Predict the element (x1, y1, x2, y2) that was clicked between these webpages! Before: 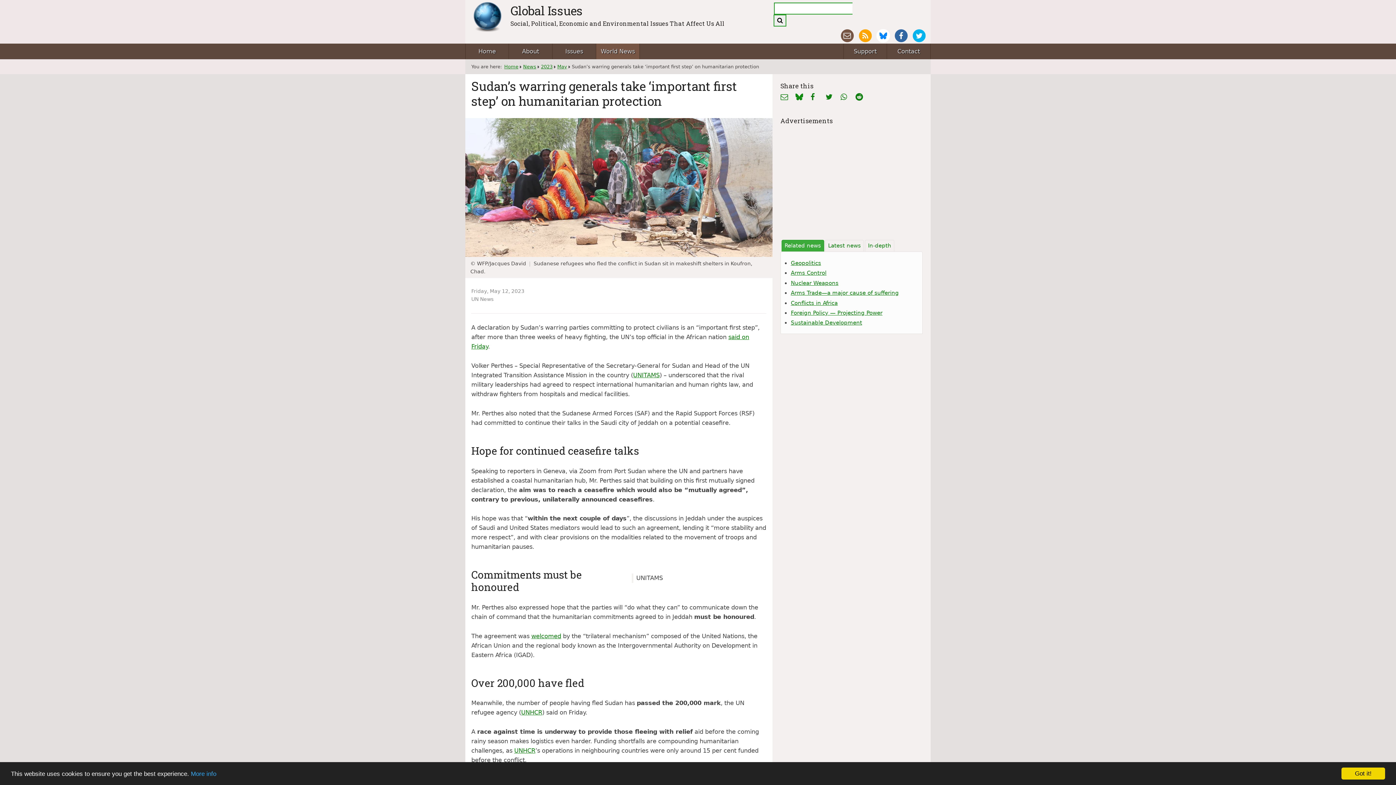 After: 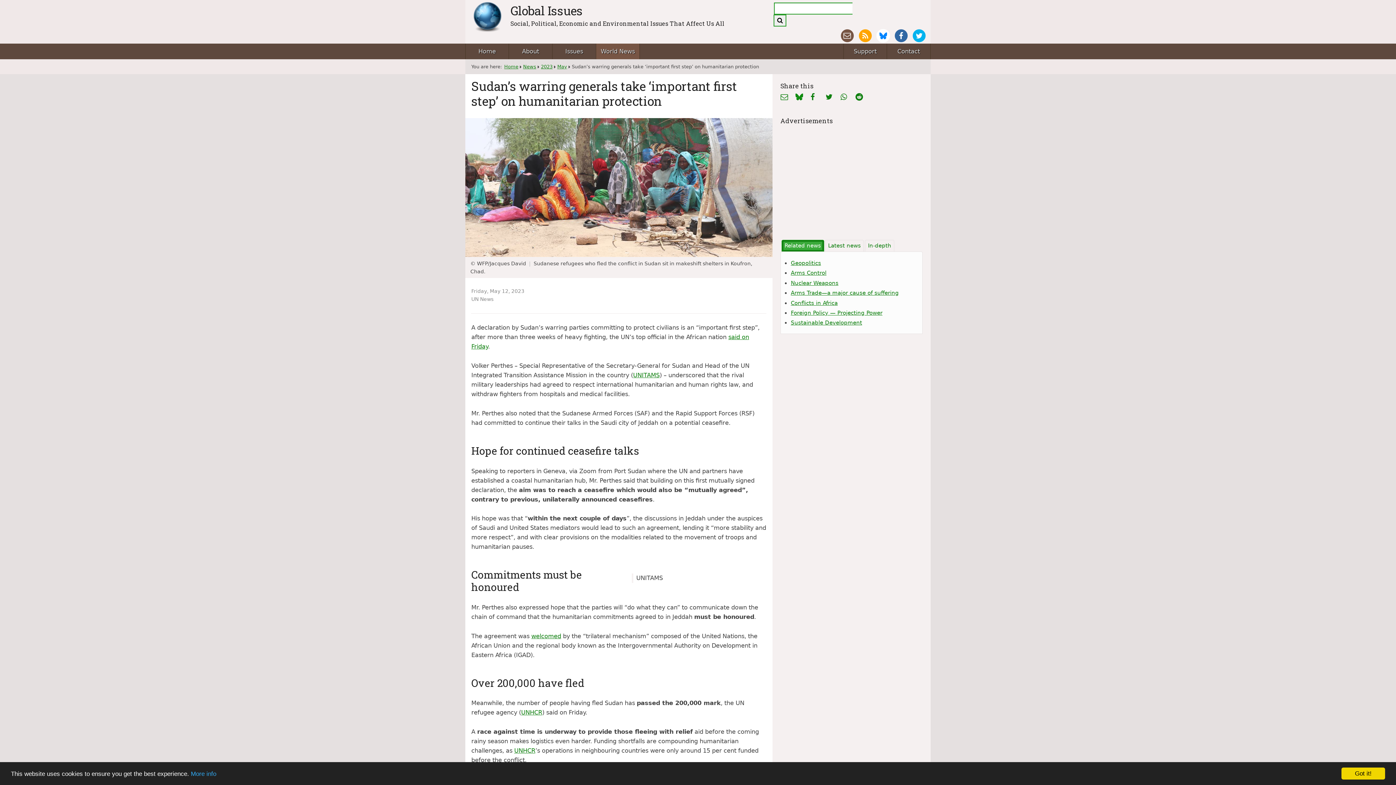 Action: label: Related news bbox: (781, 239, 824, 251)